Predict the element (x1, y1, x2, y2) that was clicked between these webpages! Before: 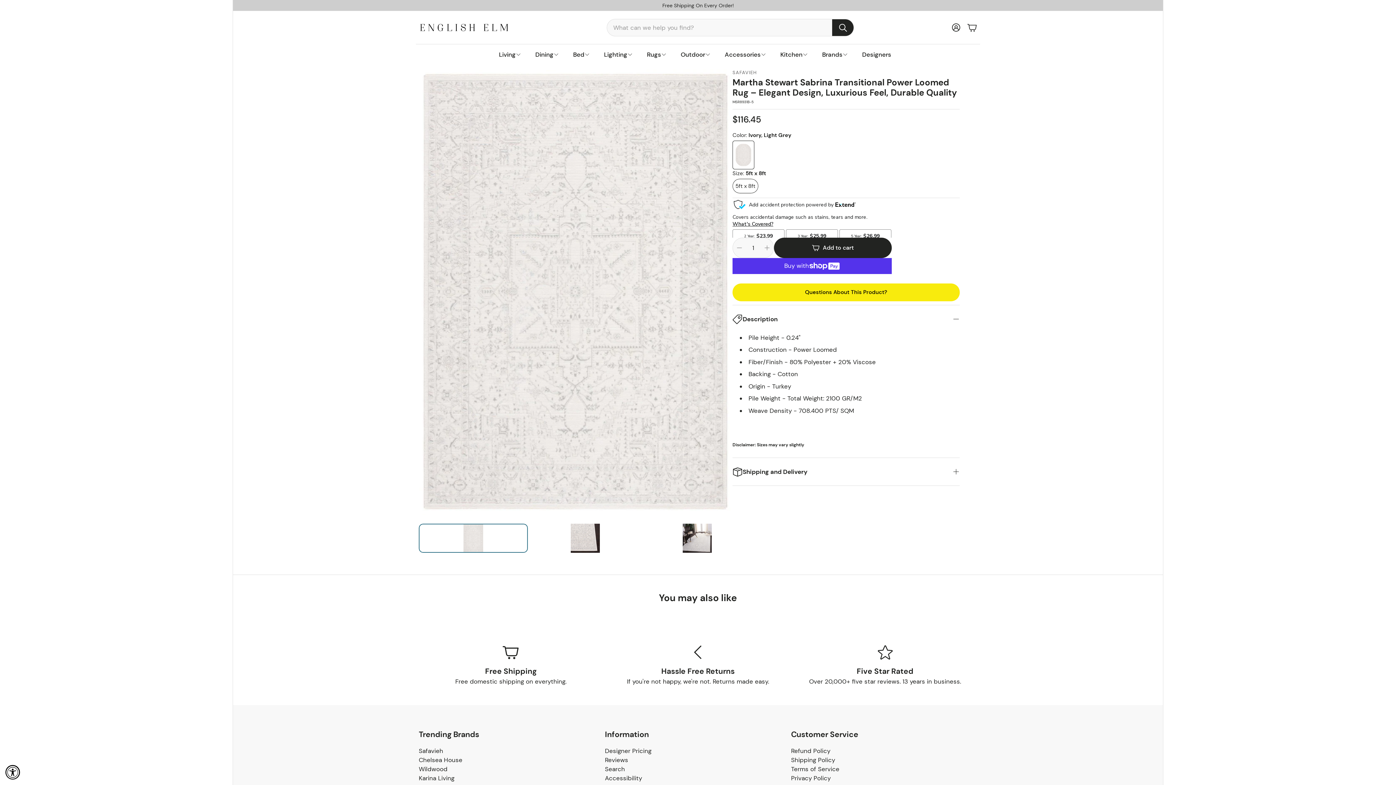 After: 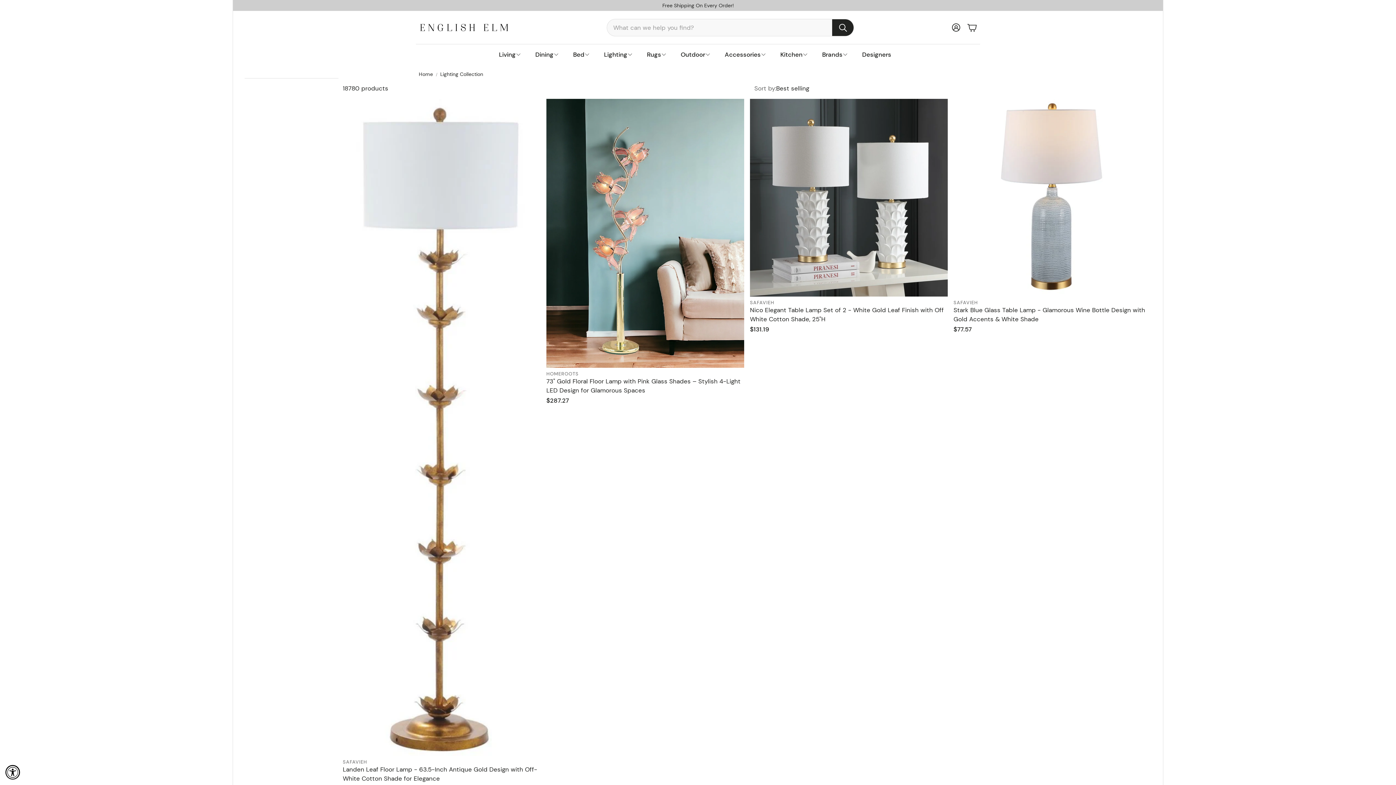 Action: bbox: (596, 44, 639, 64) label: Lighting